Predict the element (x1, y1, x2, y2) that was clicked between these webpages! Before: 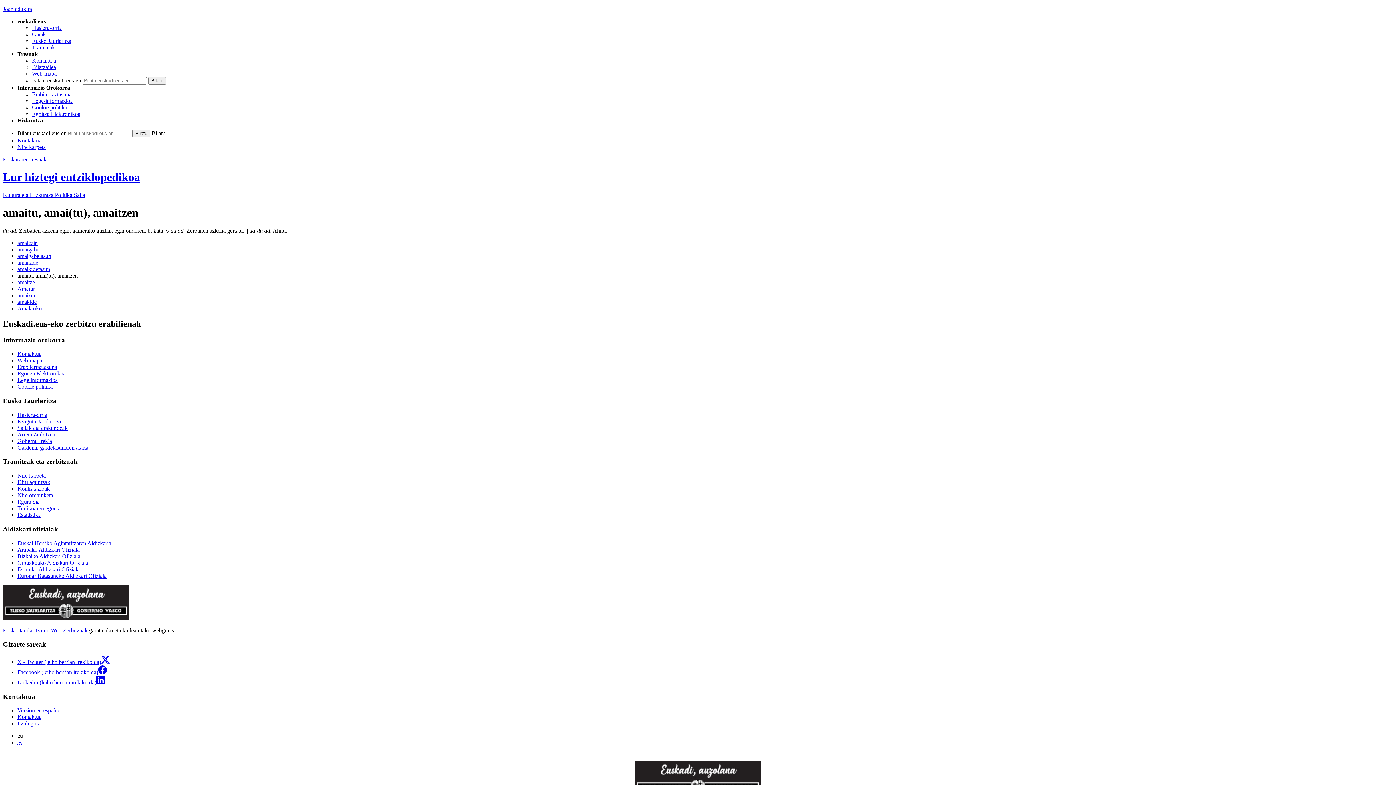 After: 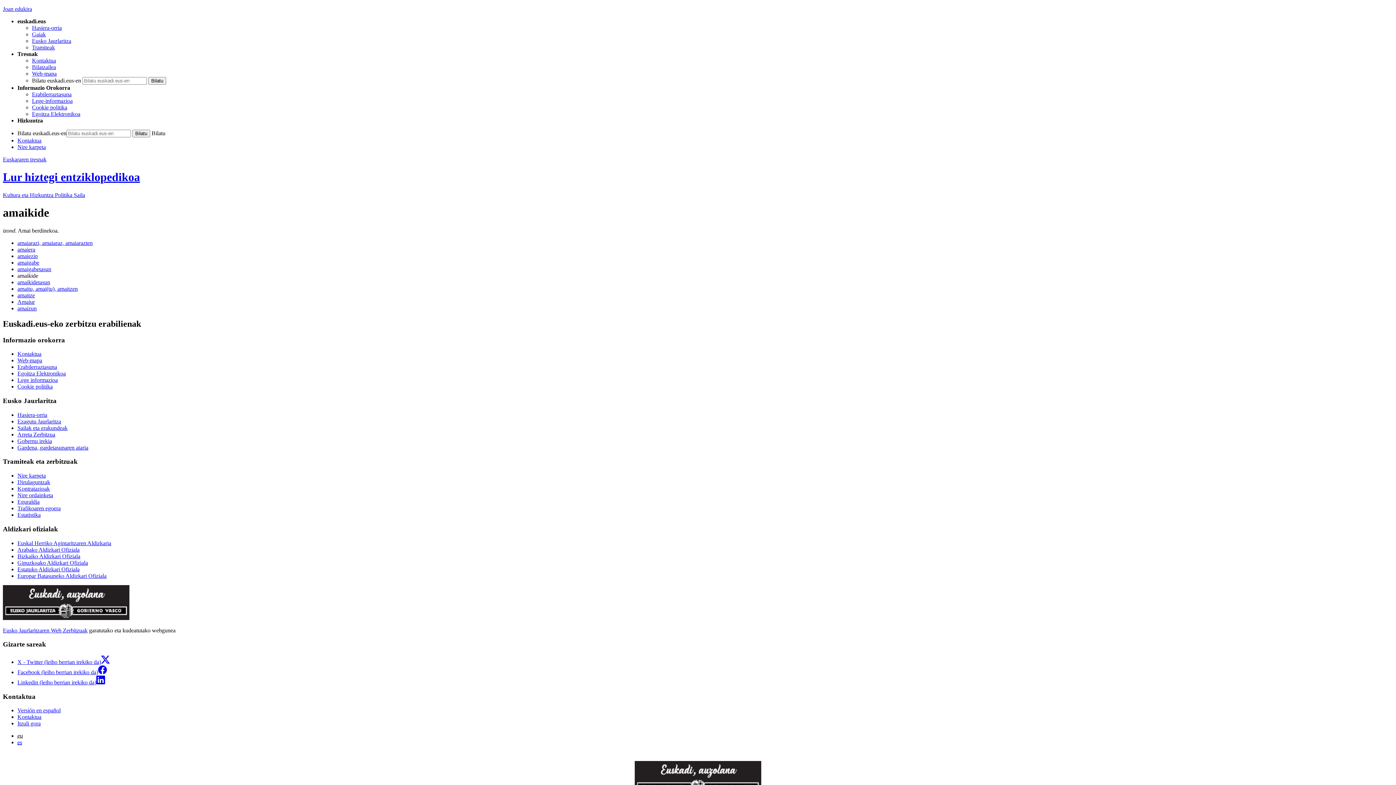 Action: bbox: (17, 259, 38, 265) label: amaikide